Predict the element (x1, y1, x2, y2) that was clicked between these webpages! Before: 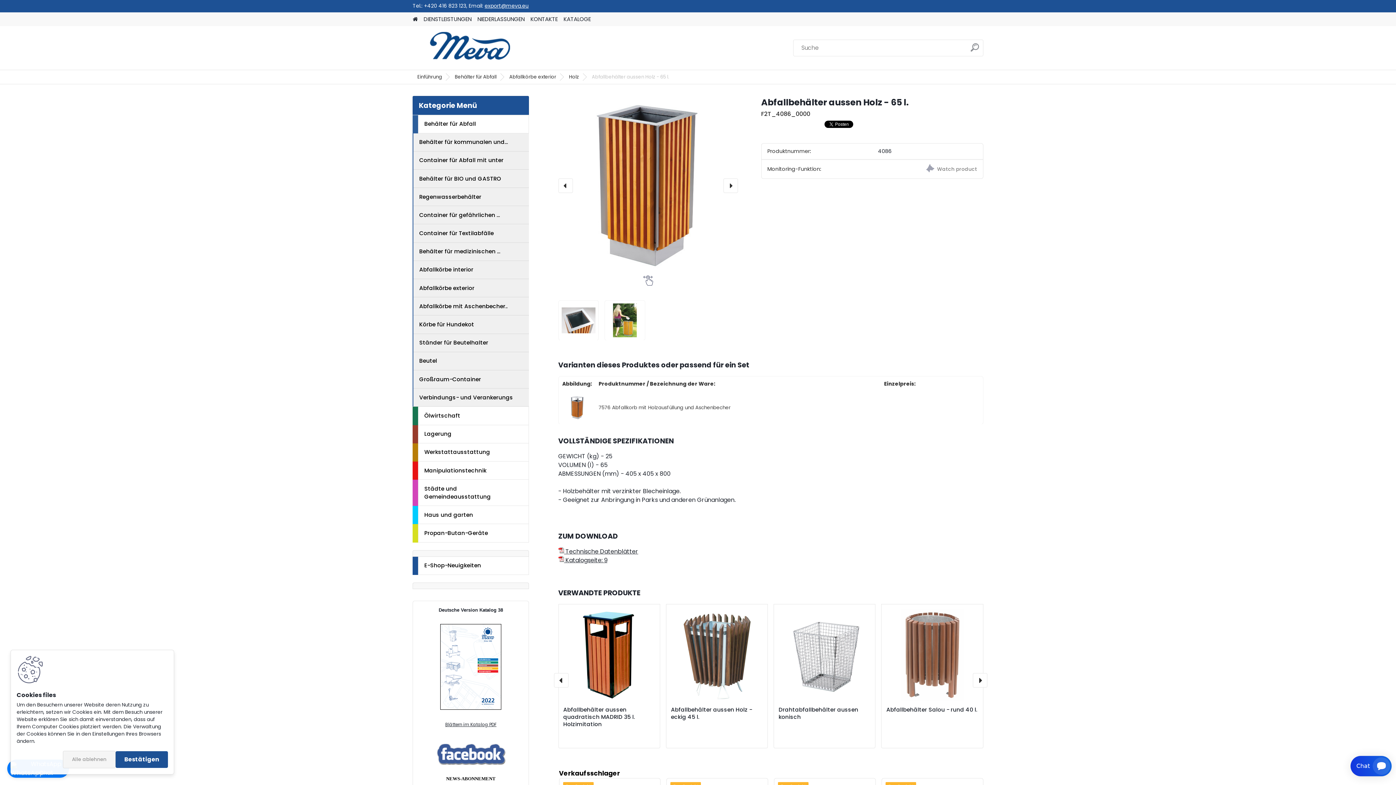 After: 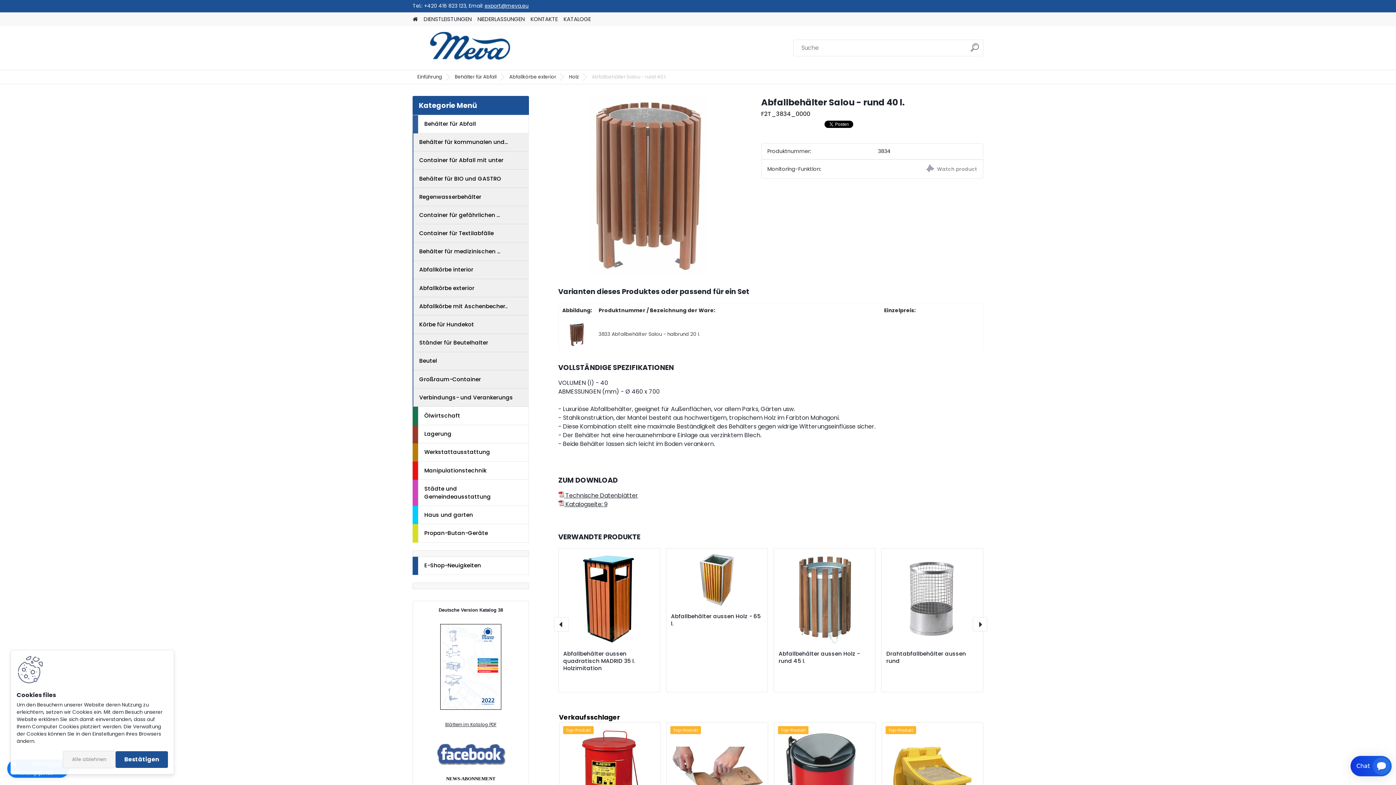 Action: bbox: (886, 609, 978, 701)